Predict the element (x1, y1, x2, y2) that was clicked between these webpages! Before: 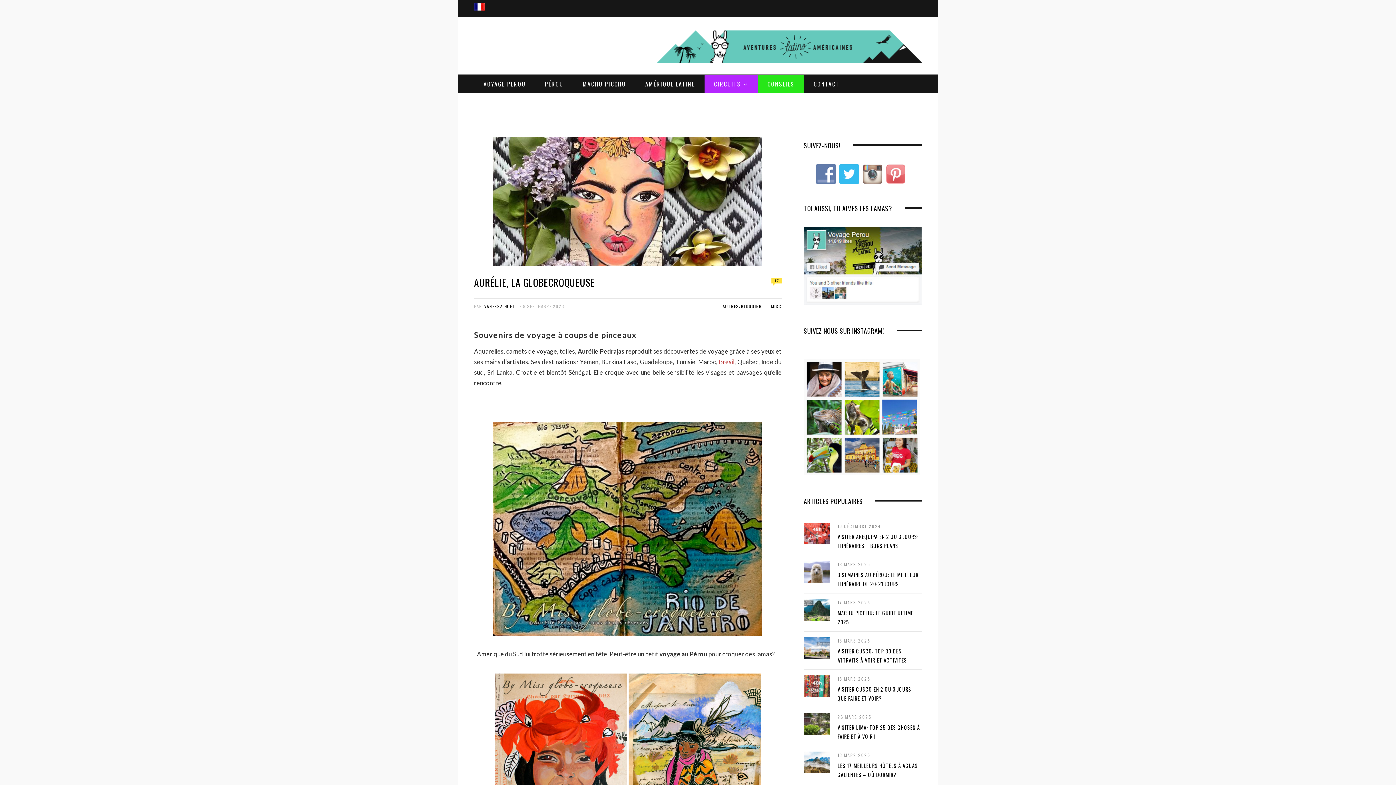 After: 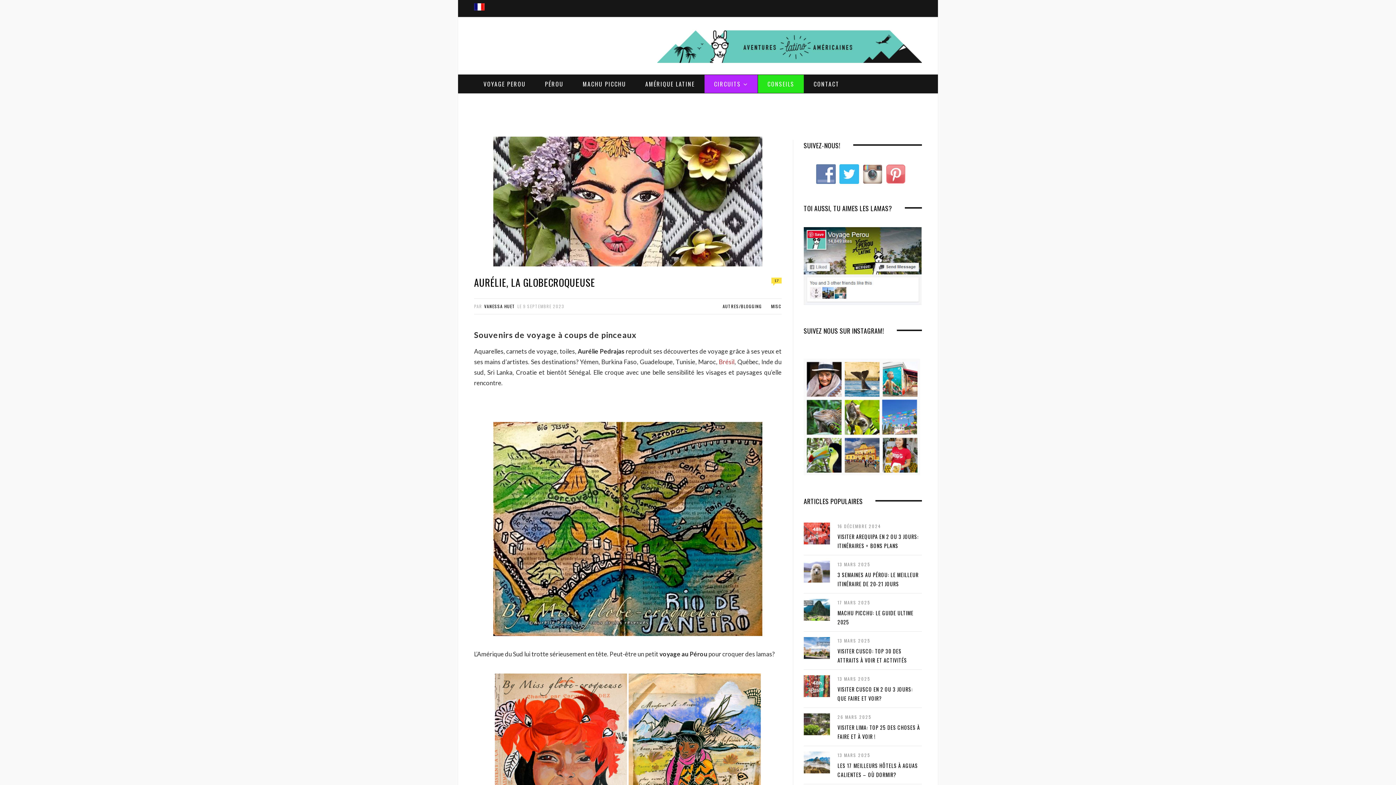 Action: bbox: (803, 299, 921, 306)